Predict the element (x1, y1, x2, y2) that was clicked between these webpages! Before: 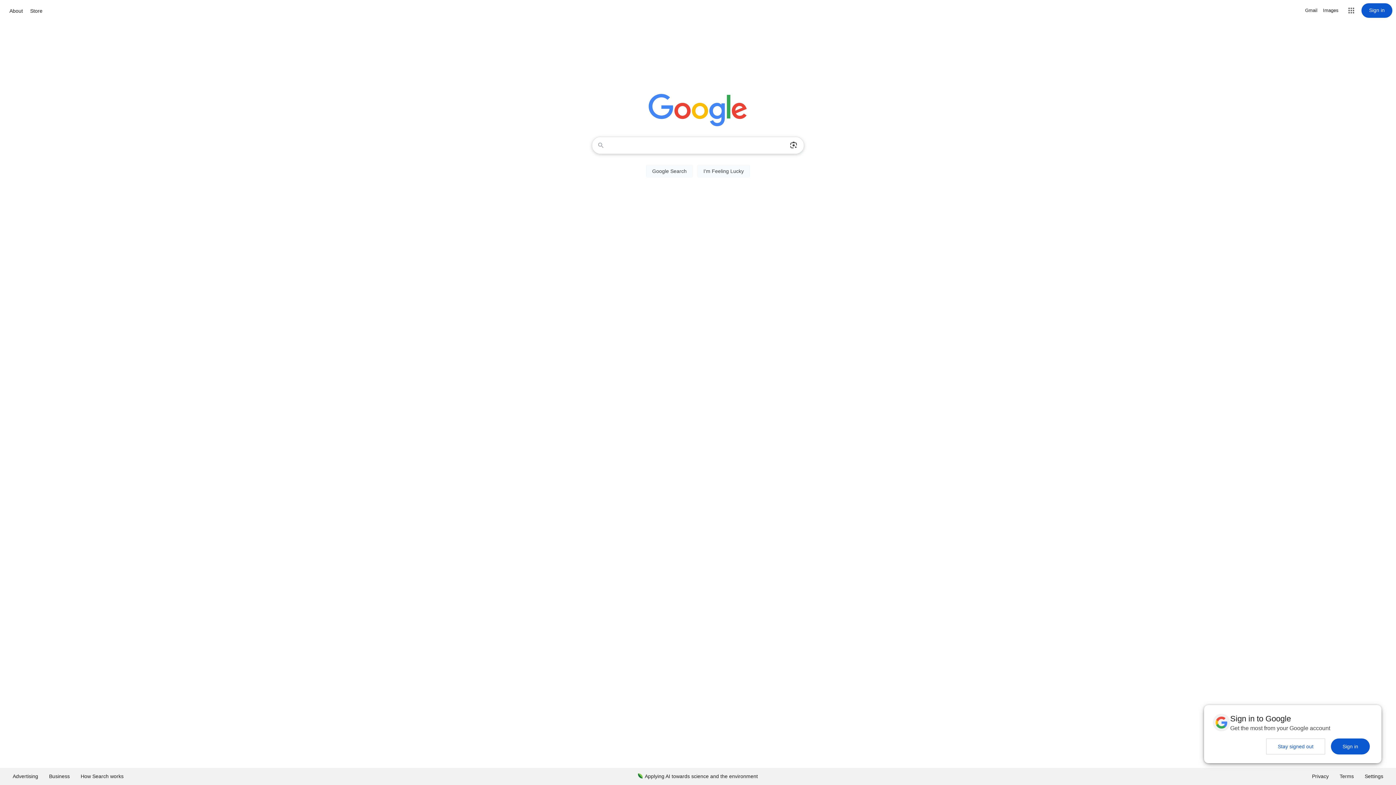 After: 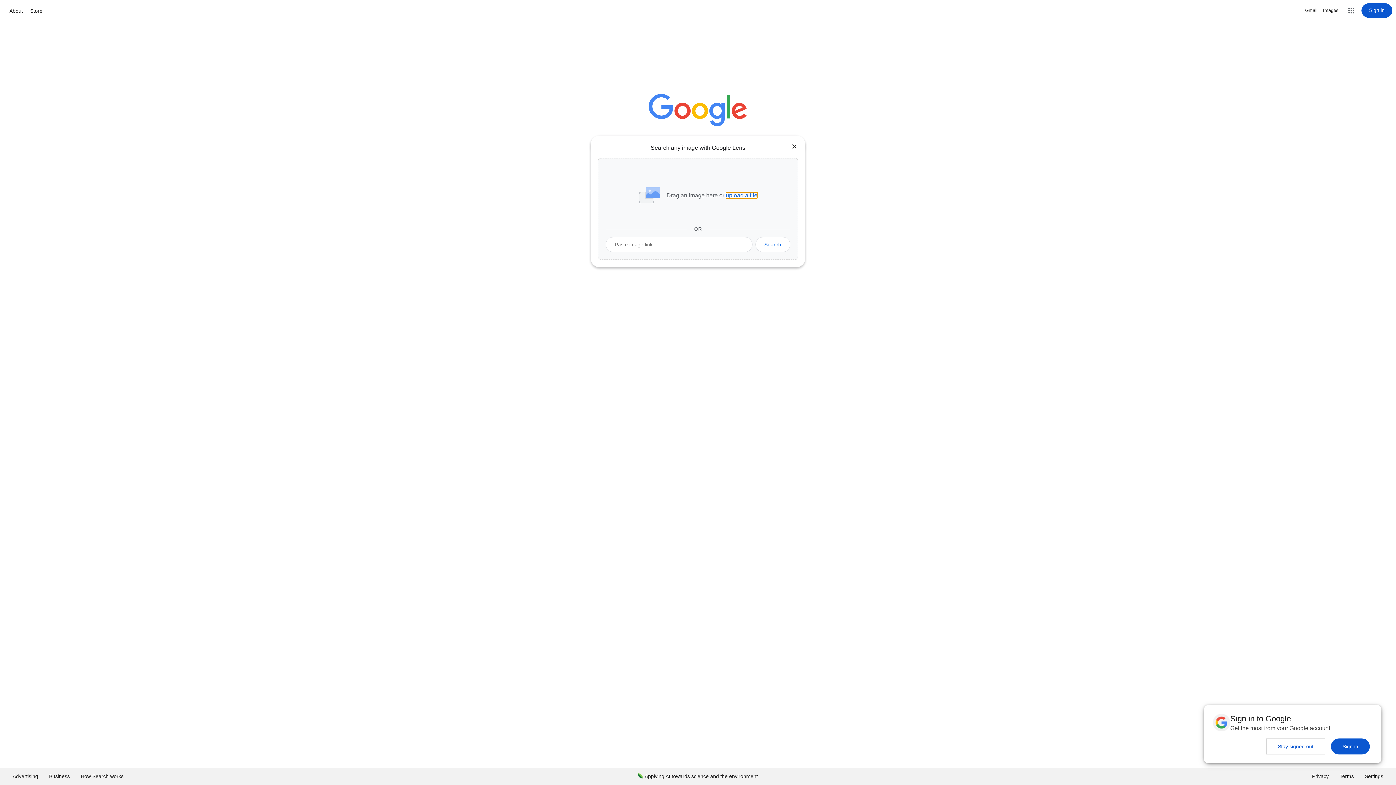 Action: label: Search by image bbox: (786, 137, 801, 153)